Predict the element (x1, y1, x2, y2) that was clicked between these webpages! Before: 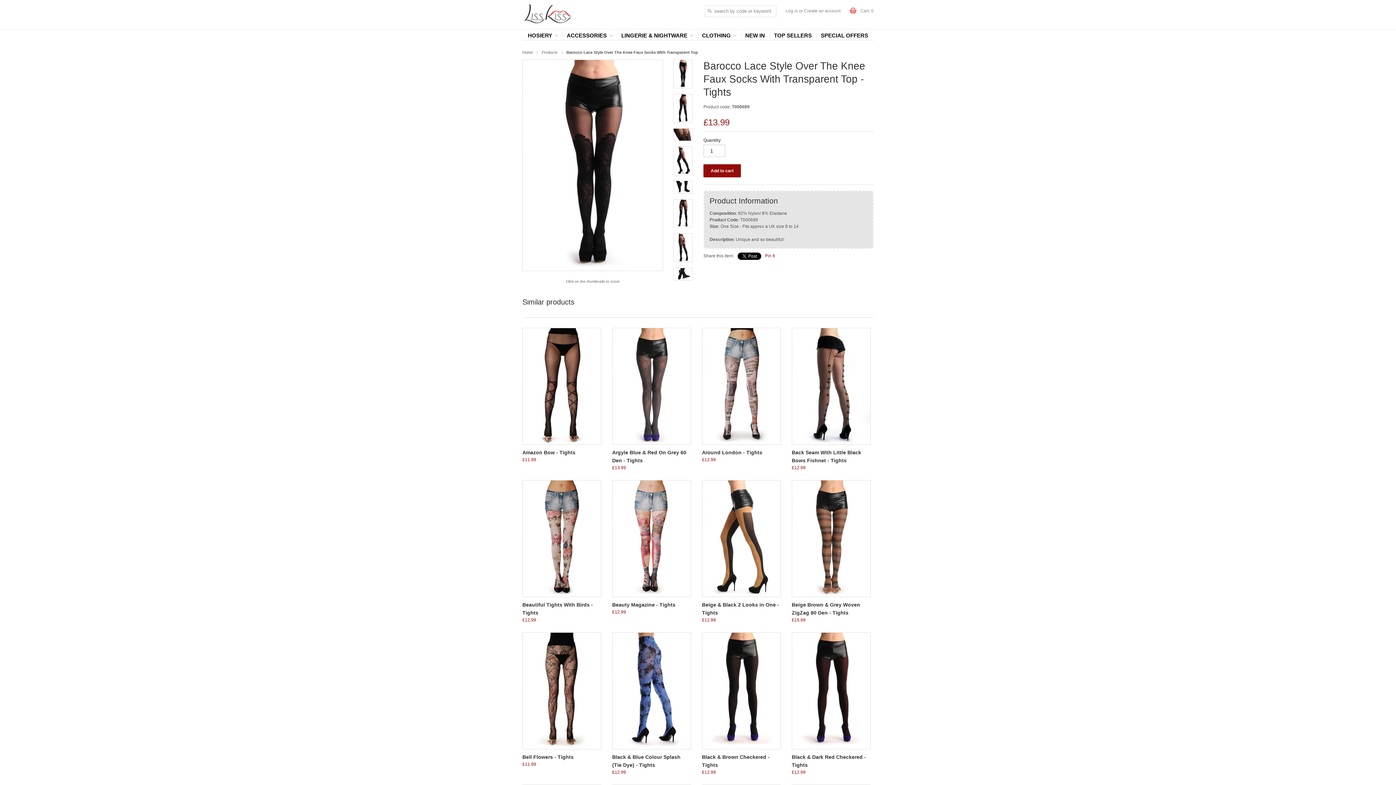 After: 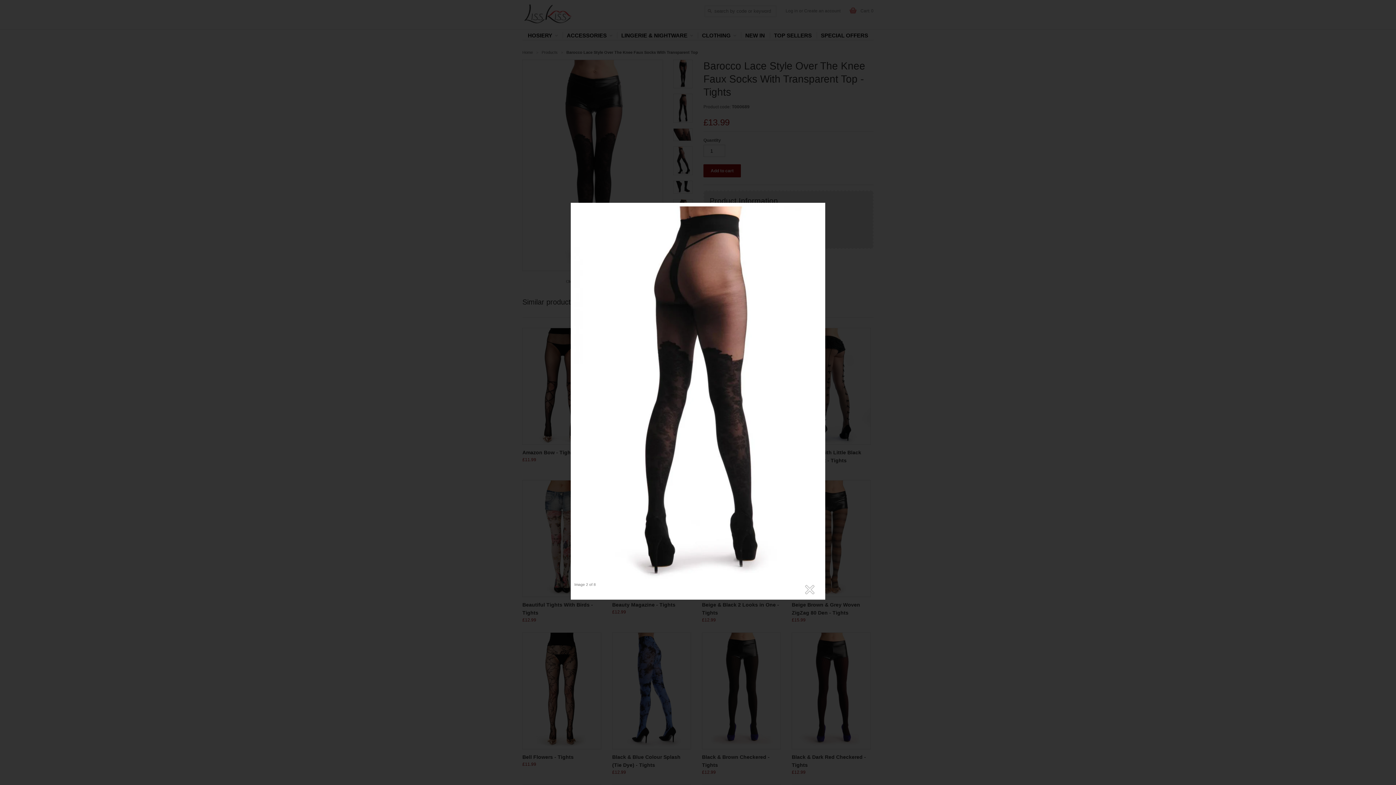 Action: bbox: (673, 93, 692, 122)